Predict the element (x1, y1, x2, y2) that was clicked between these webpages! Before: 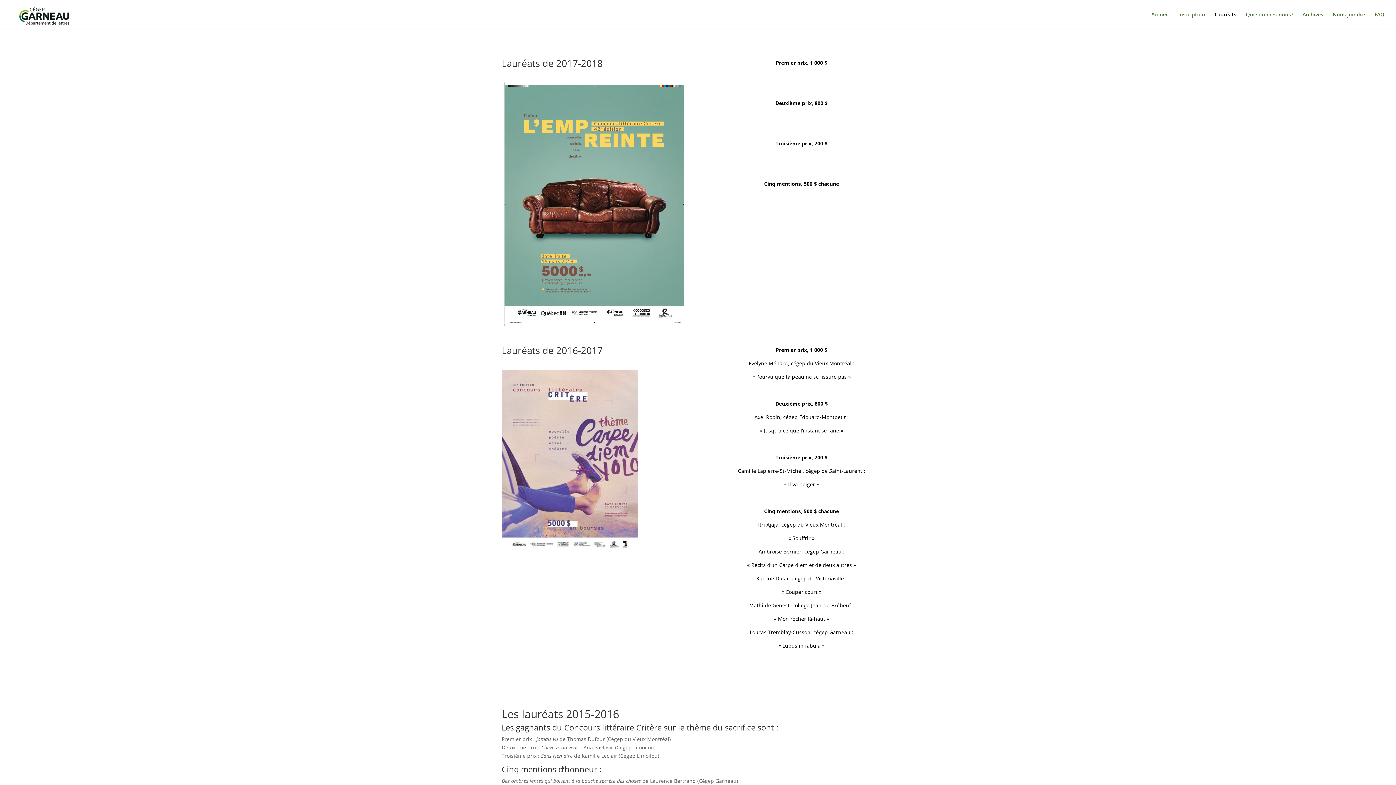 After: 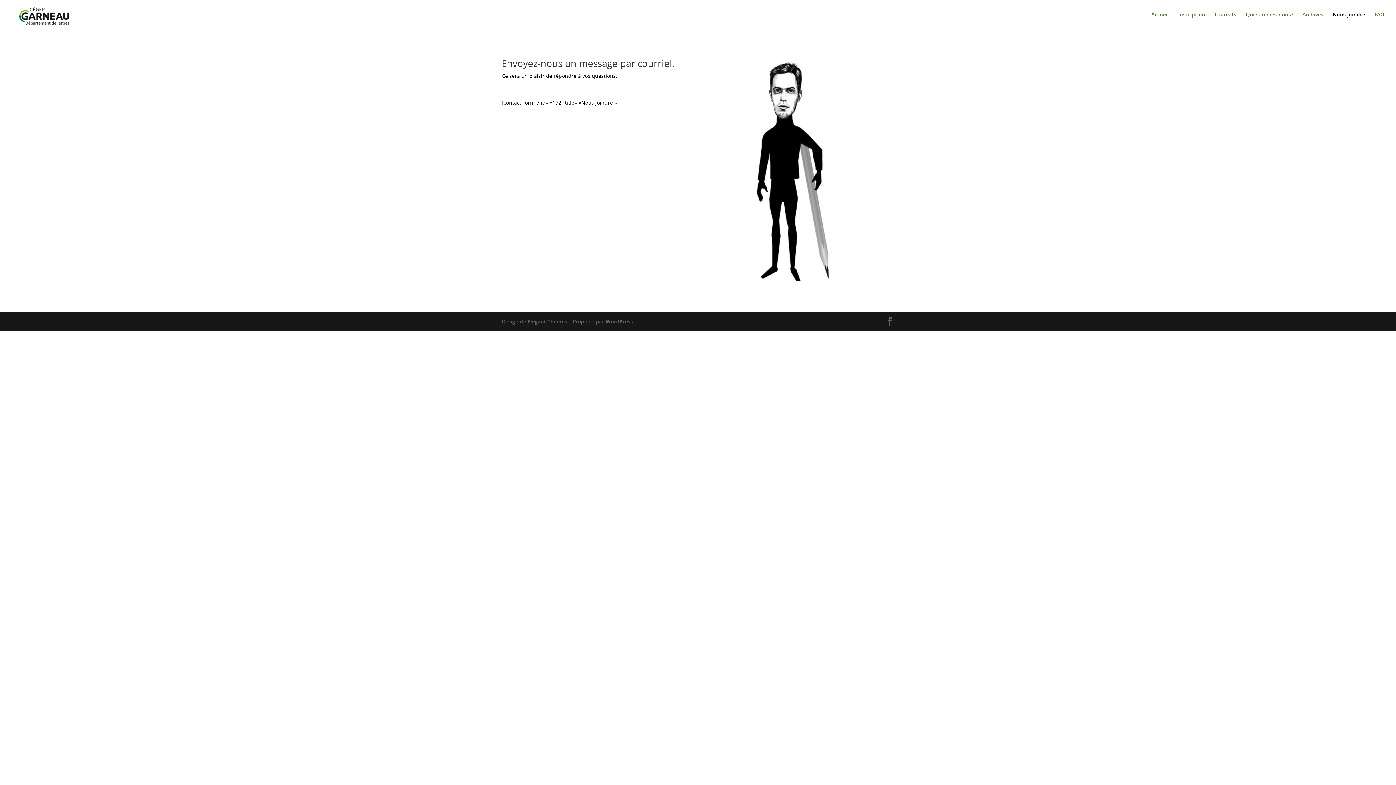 Action: bbox: (1333, 12, 1365, 29) label: Nous joindre